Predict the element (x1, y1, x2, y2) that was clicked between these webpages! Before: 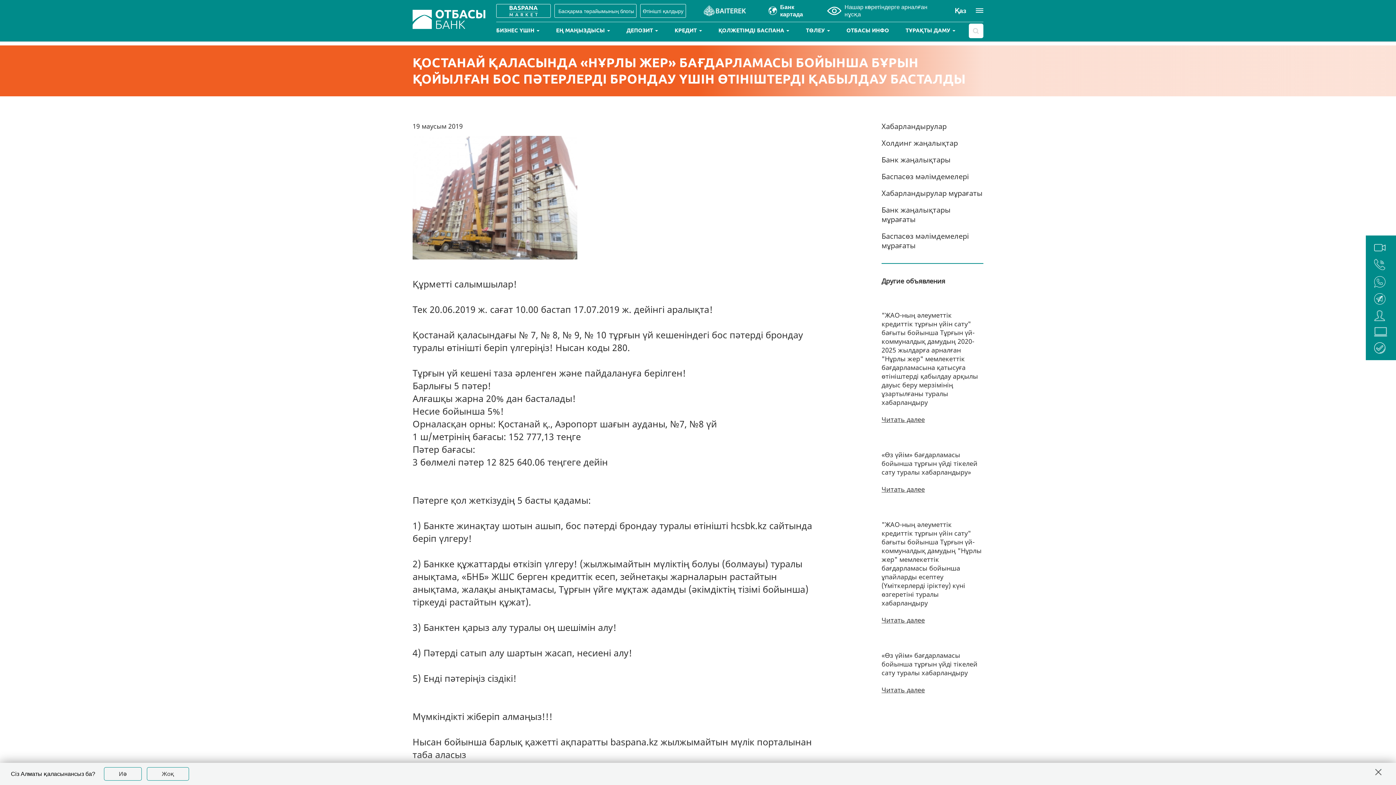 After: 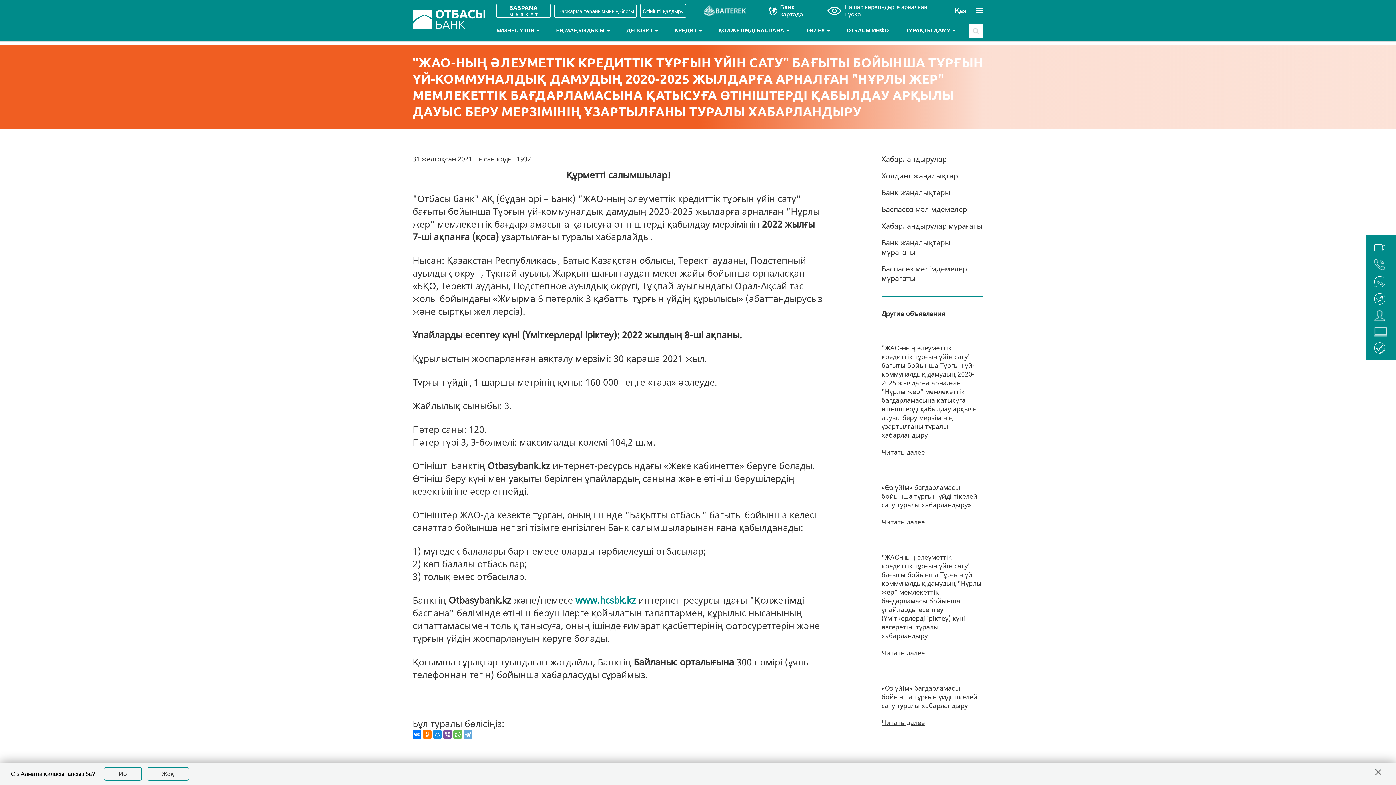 Action: label: Читать далее bbox: (881, 415, 925, 424)